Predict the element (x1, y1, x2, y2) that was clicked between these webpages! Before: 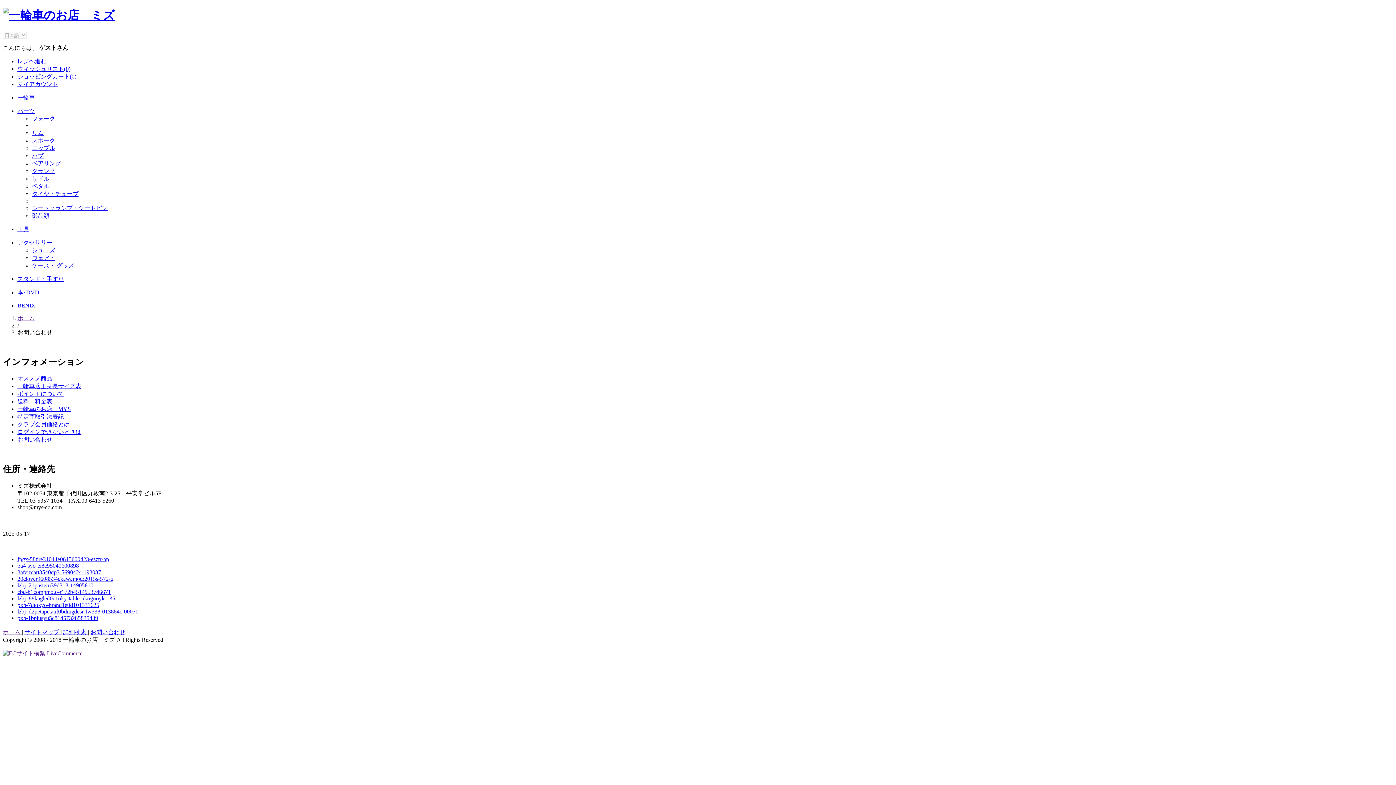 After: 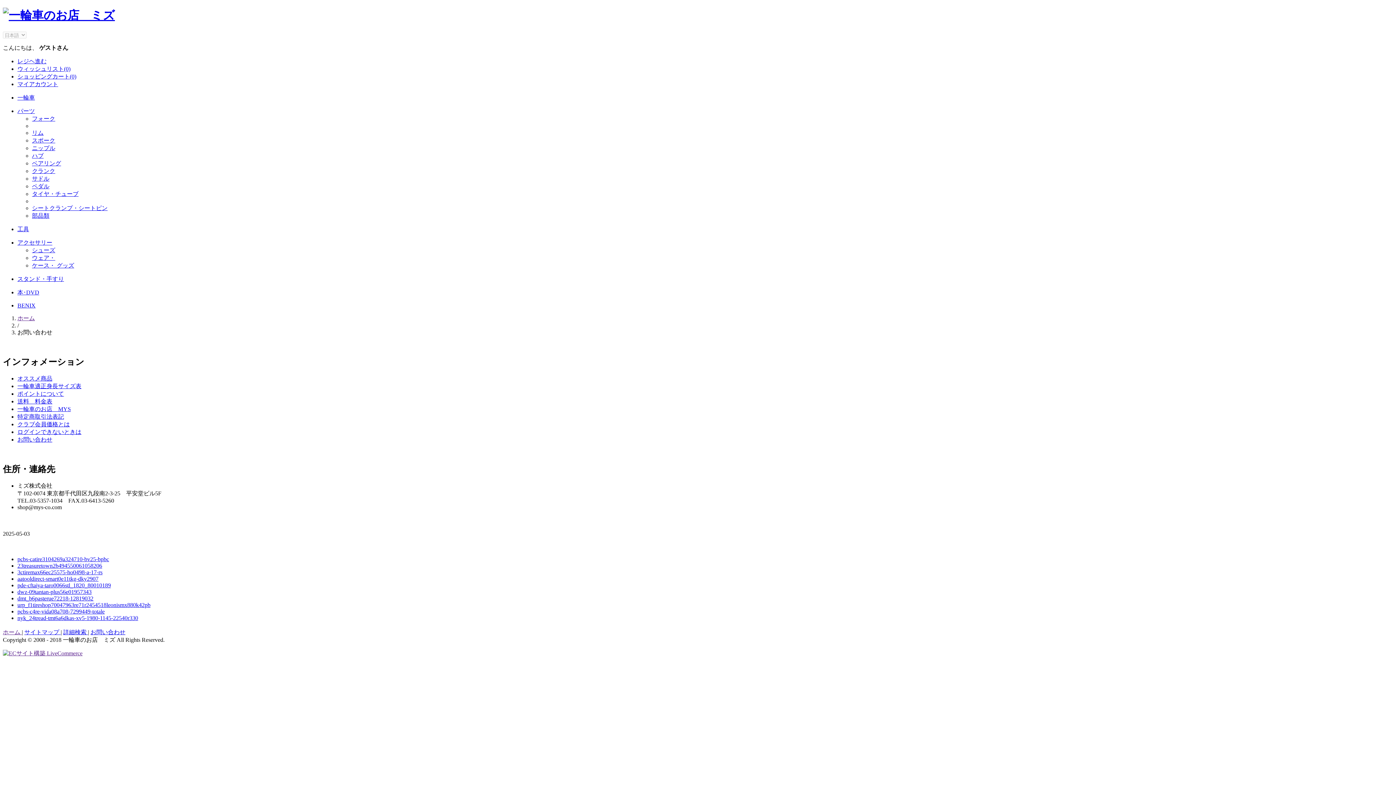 Action: label: 一輪車適正身長サイズ表 bbox: (17, 383, 81, 389)